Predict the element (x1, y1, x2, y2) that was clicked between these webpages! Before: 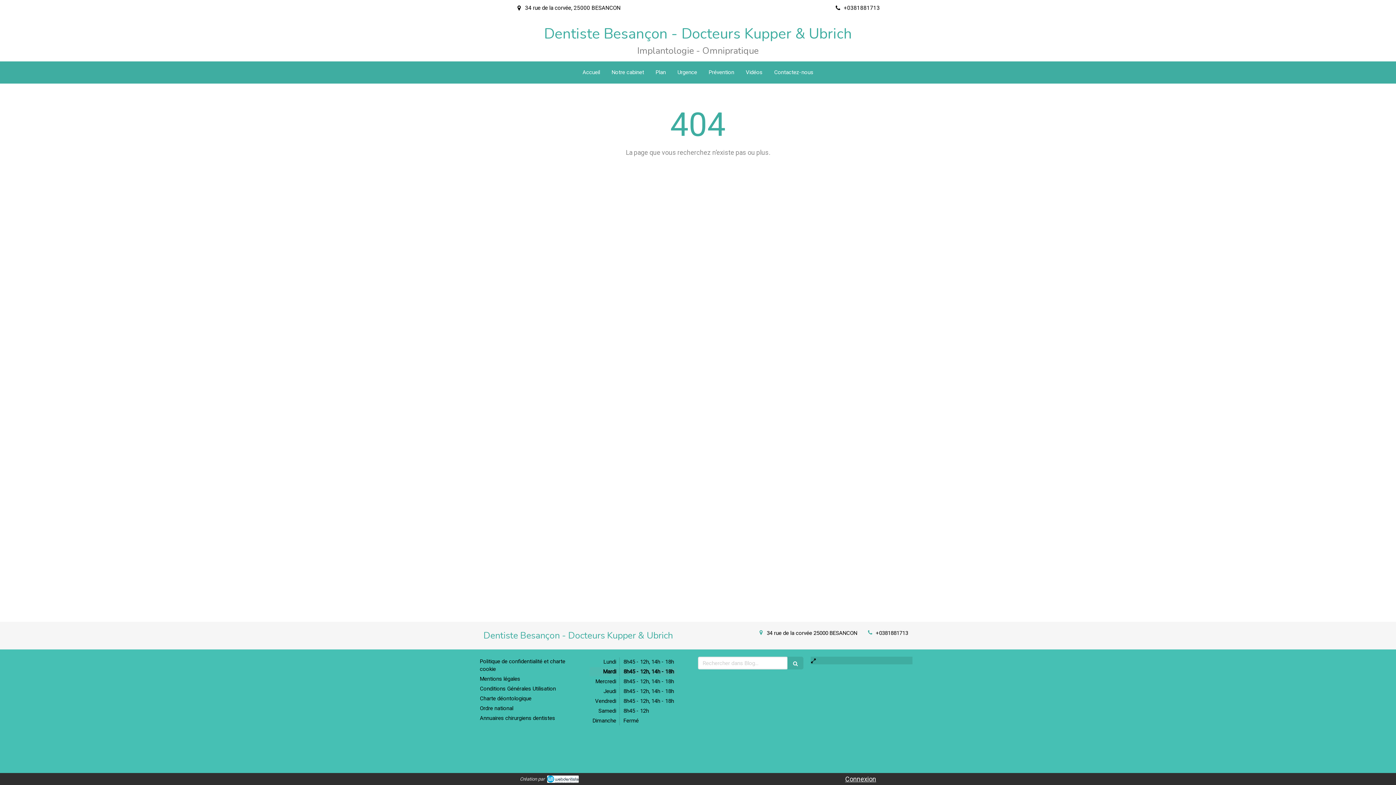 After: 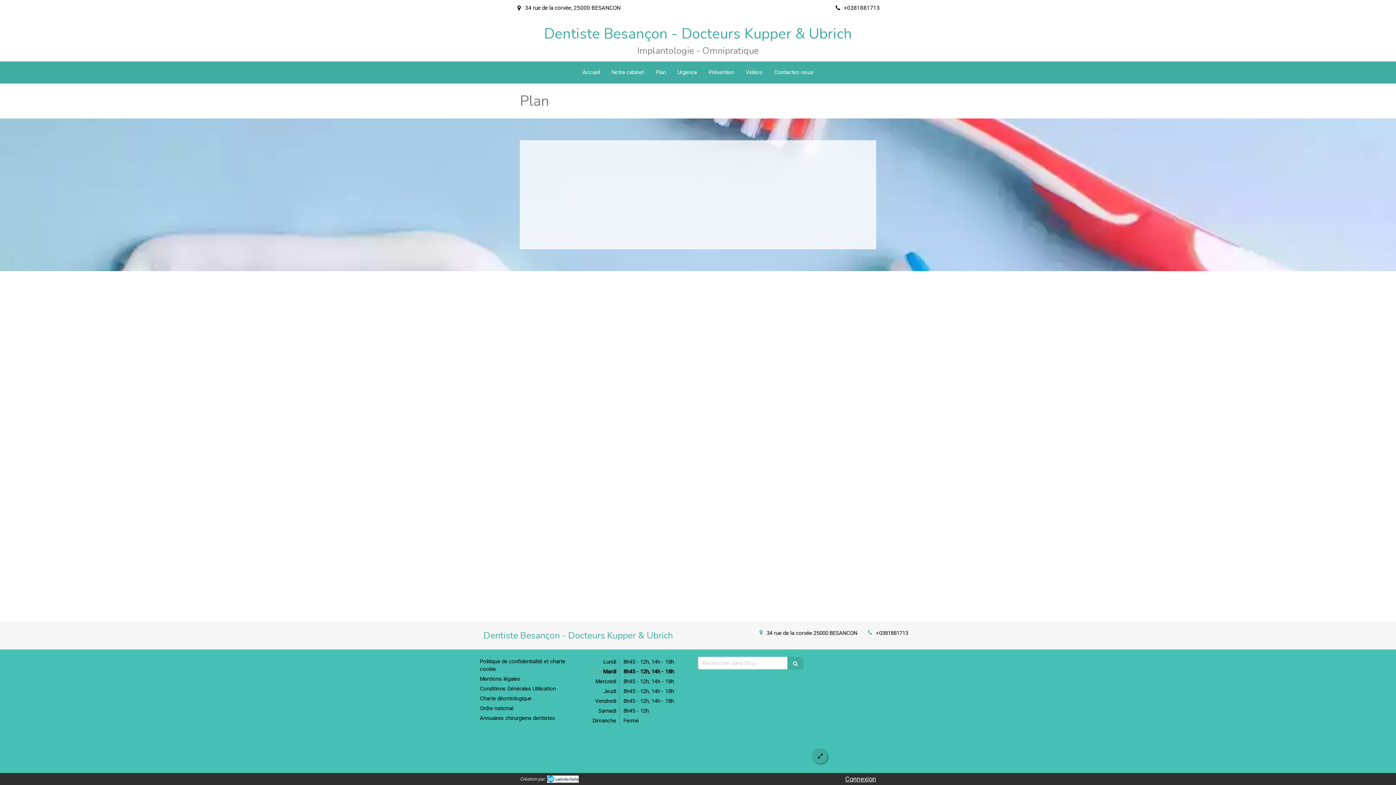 Action: bbox: (651, 65, 670, 80) label: Plan